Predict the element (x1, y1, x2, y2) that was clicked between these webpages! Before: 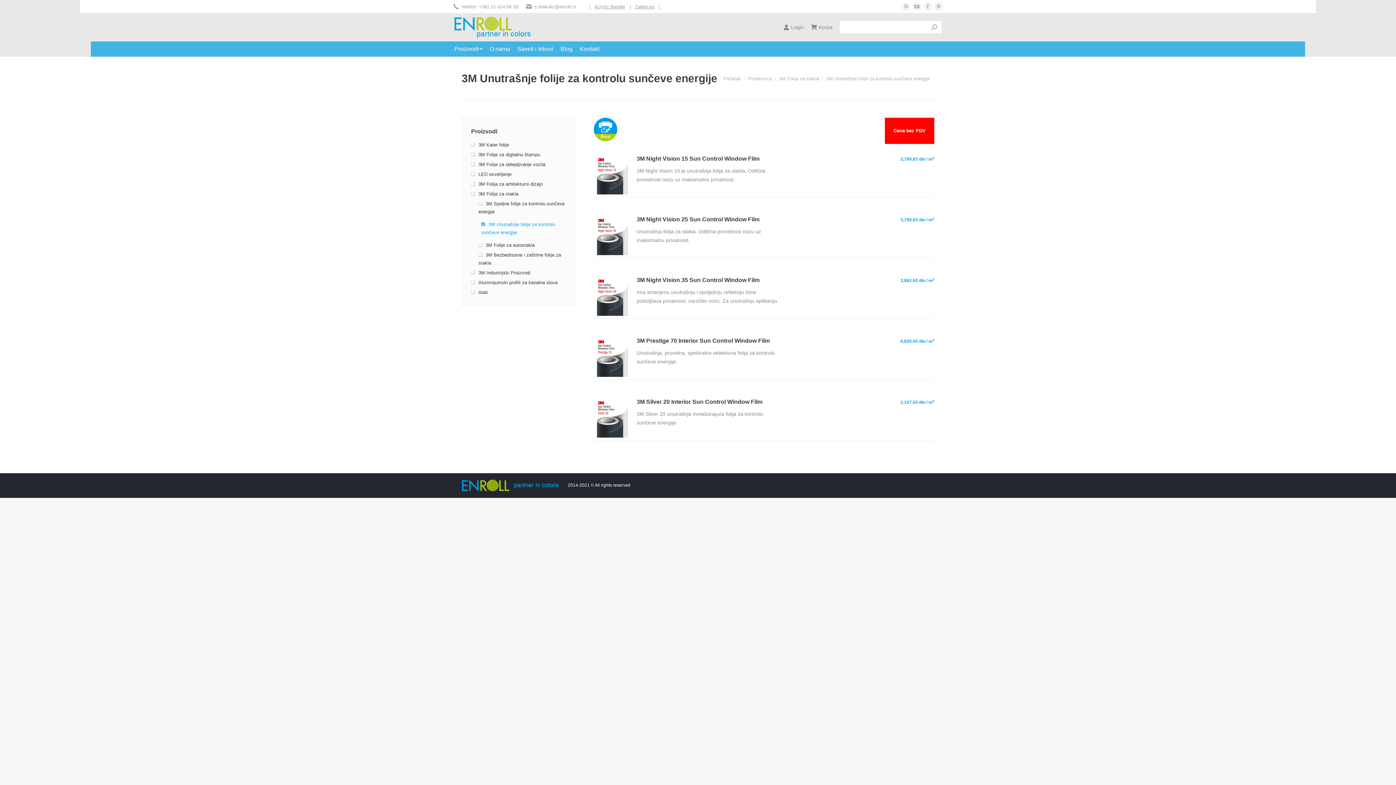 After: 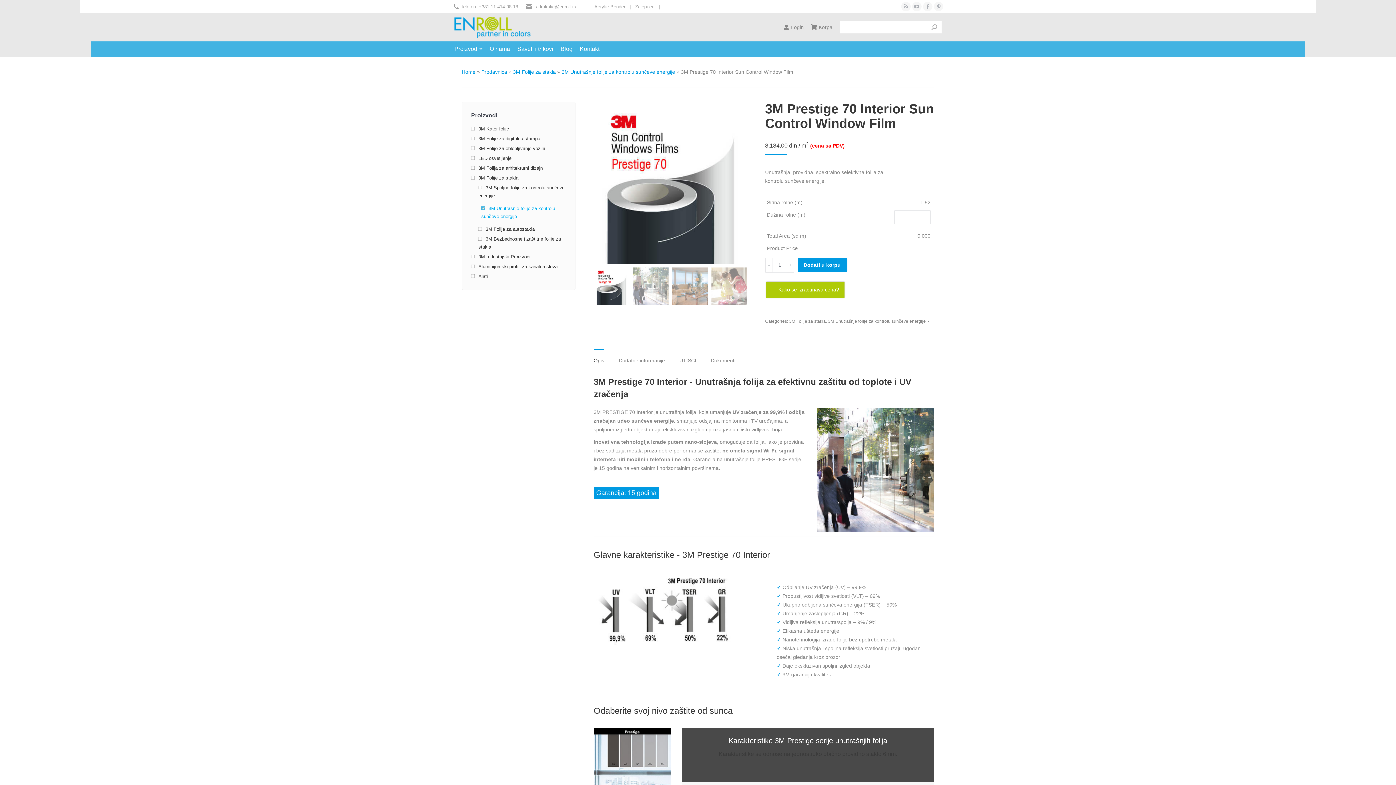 Action: bbox: (593, 372, 631, 378)